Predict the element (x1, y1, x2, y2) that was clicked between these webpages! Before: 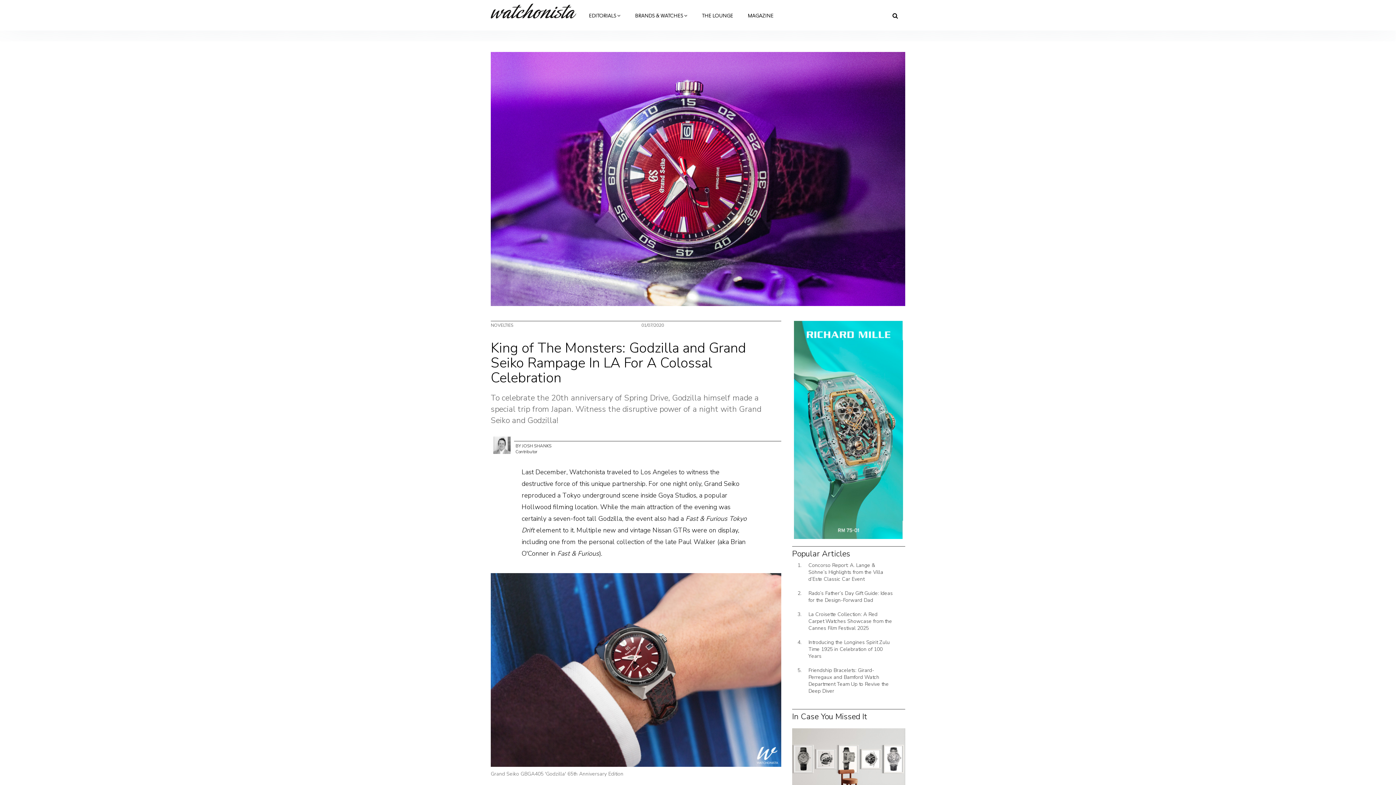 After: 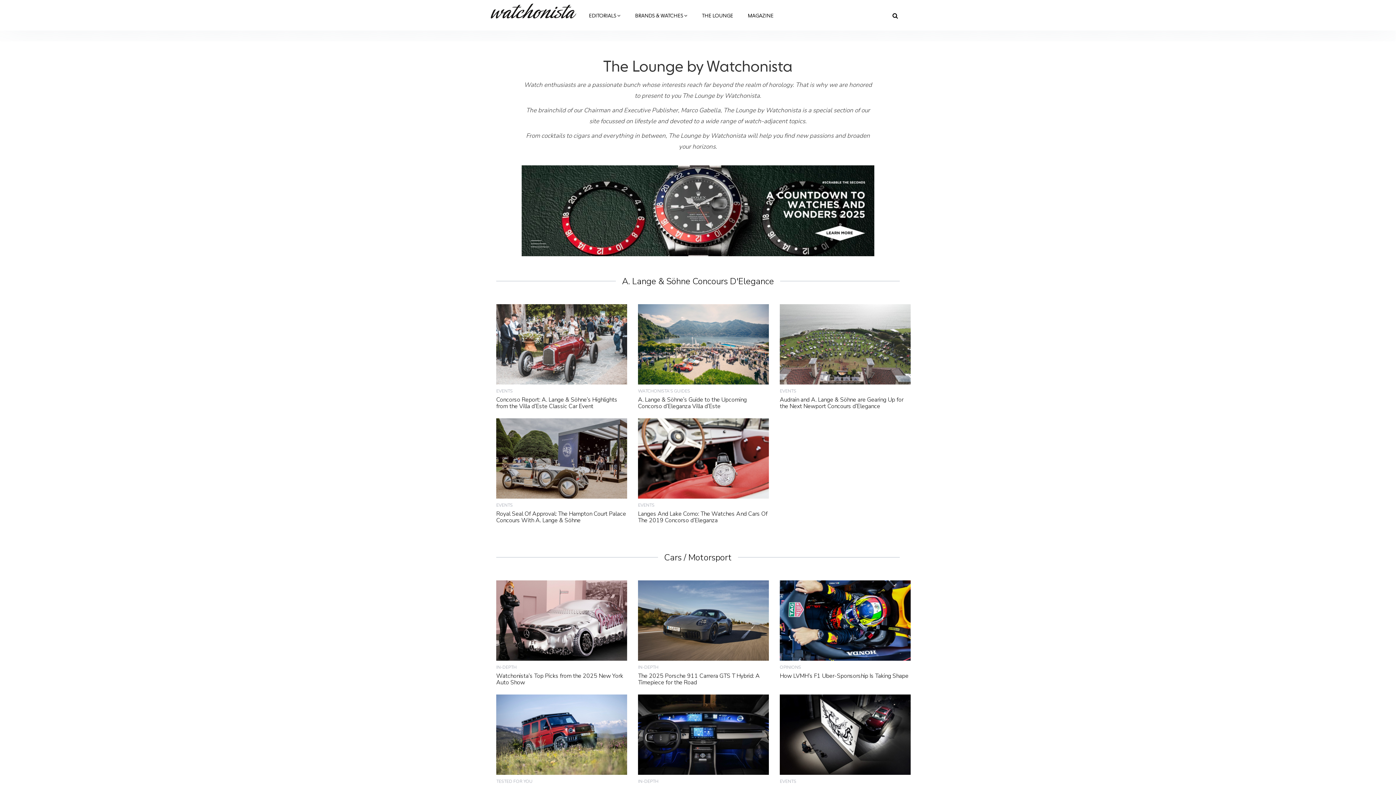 Action: label: THE LOUNGE bbox: (694, 7, 740, 25)